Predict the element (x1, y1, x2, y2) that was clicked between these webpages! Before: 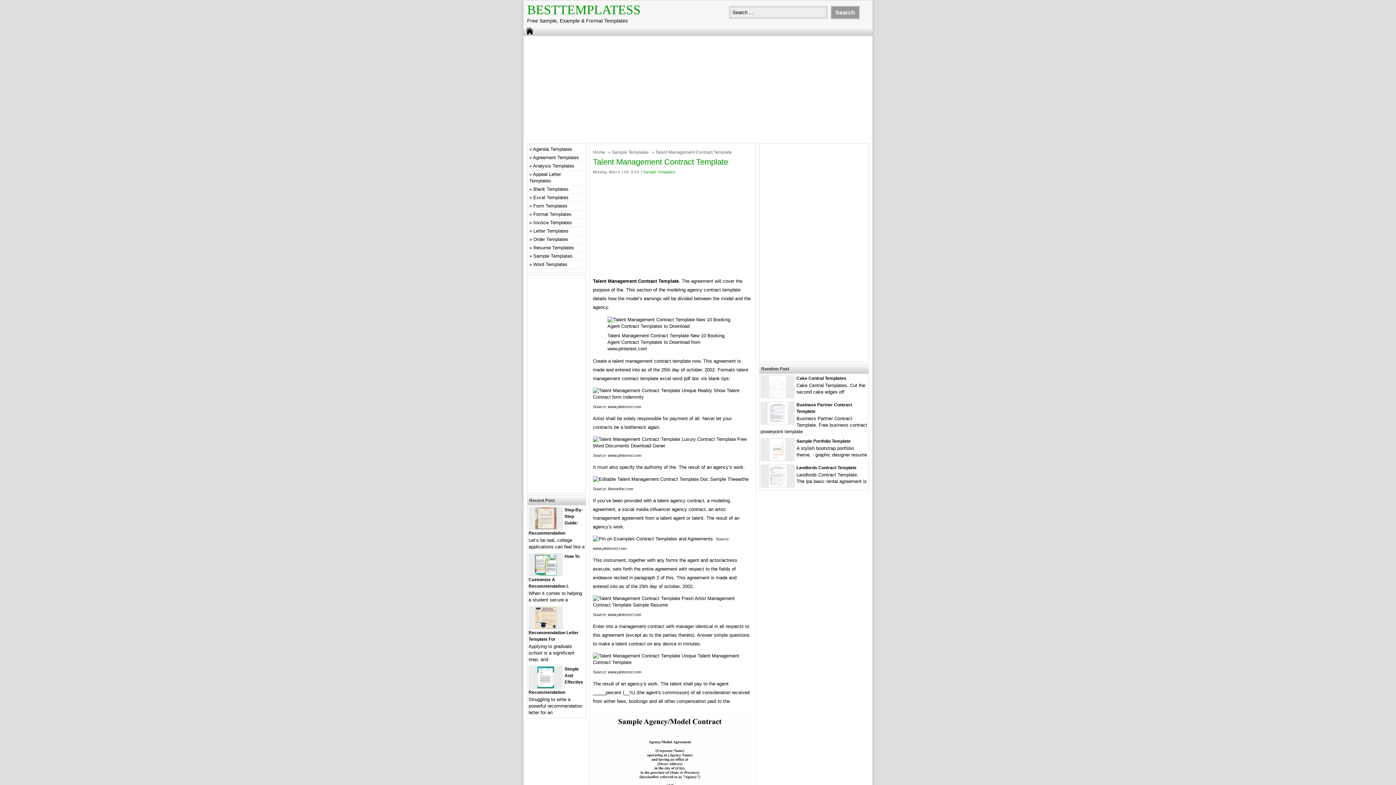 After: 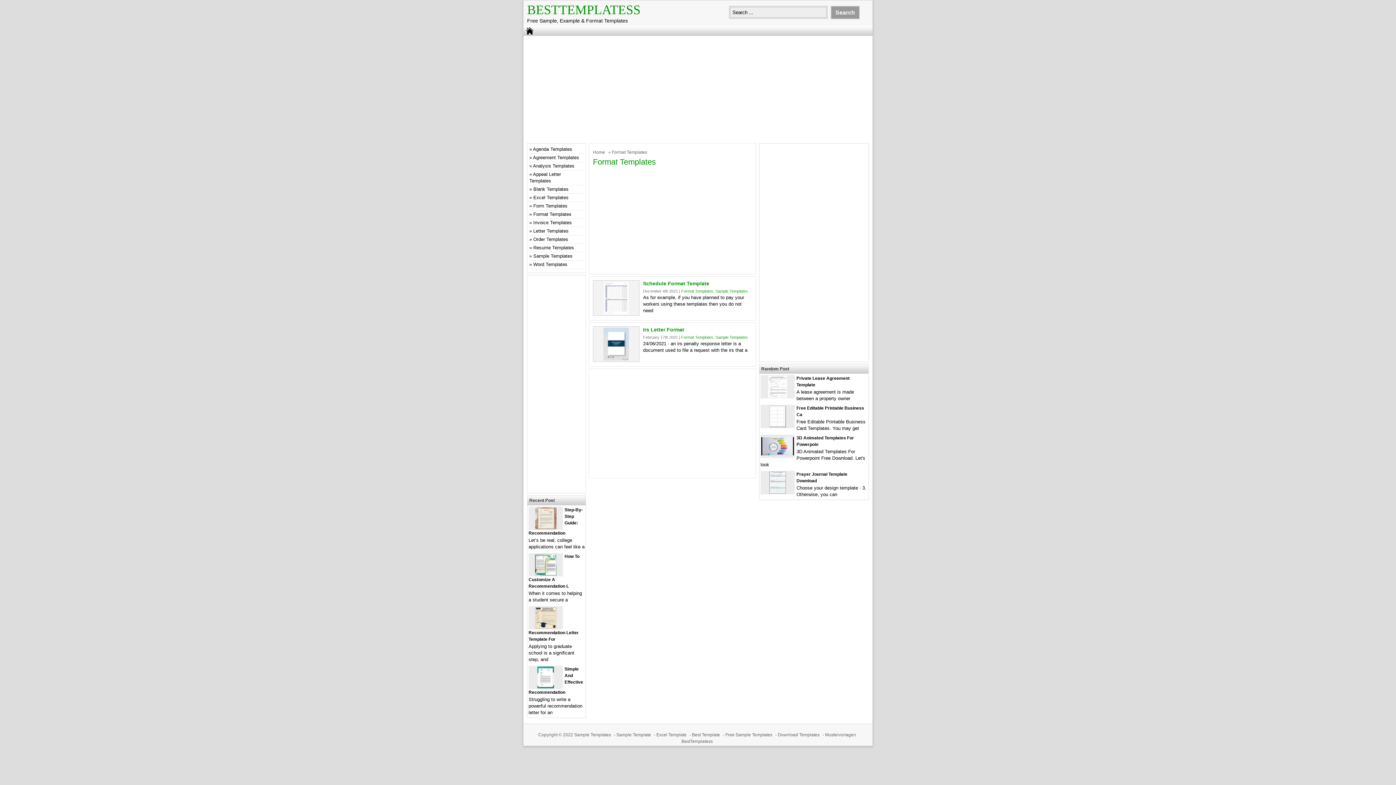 Action: label: Format Templates bbox: (533, 211, 571, 217)